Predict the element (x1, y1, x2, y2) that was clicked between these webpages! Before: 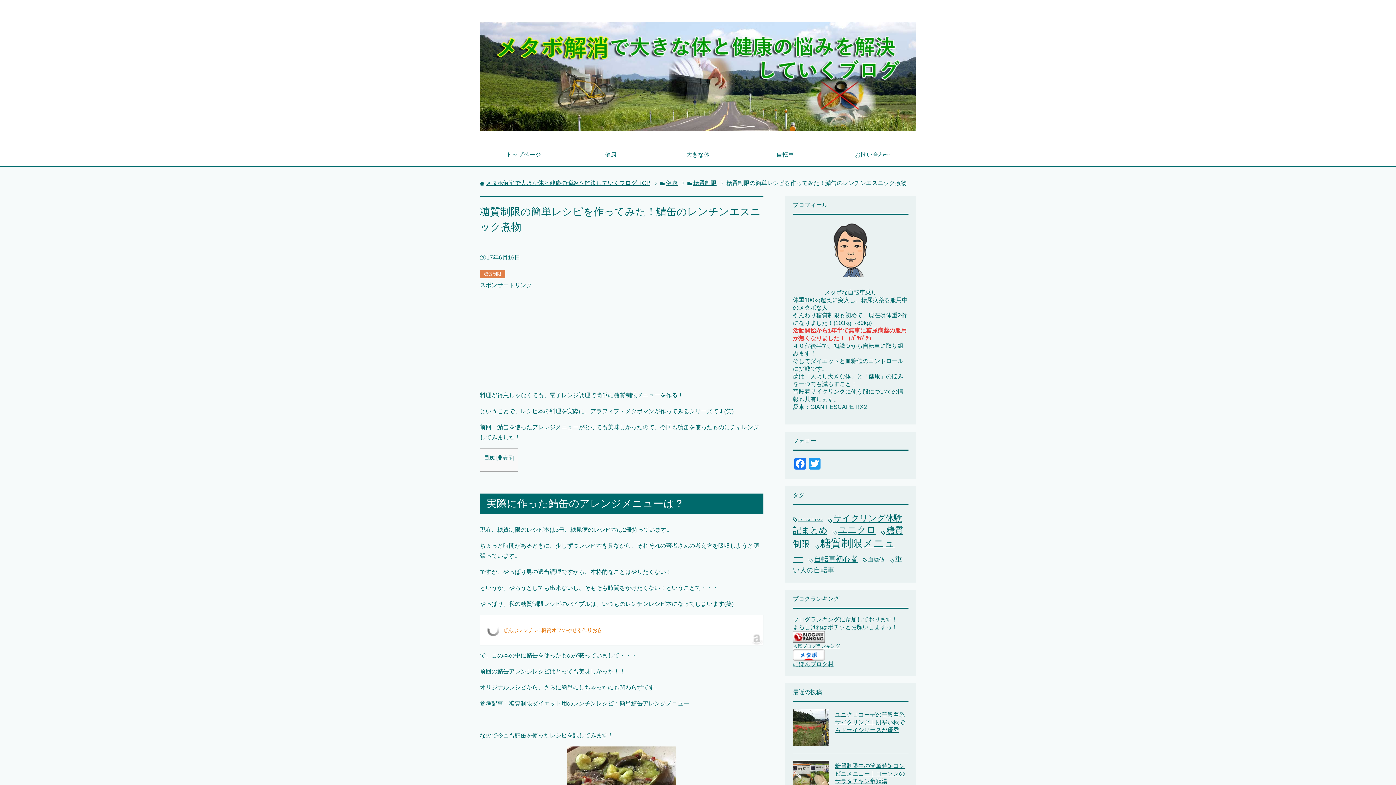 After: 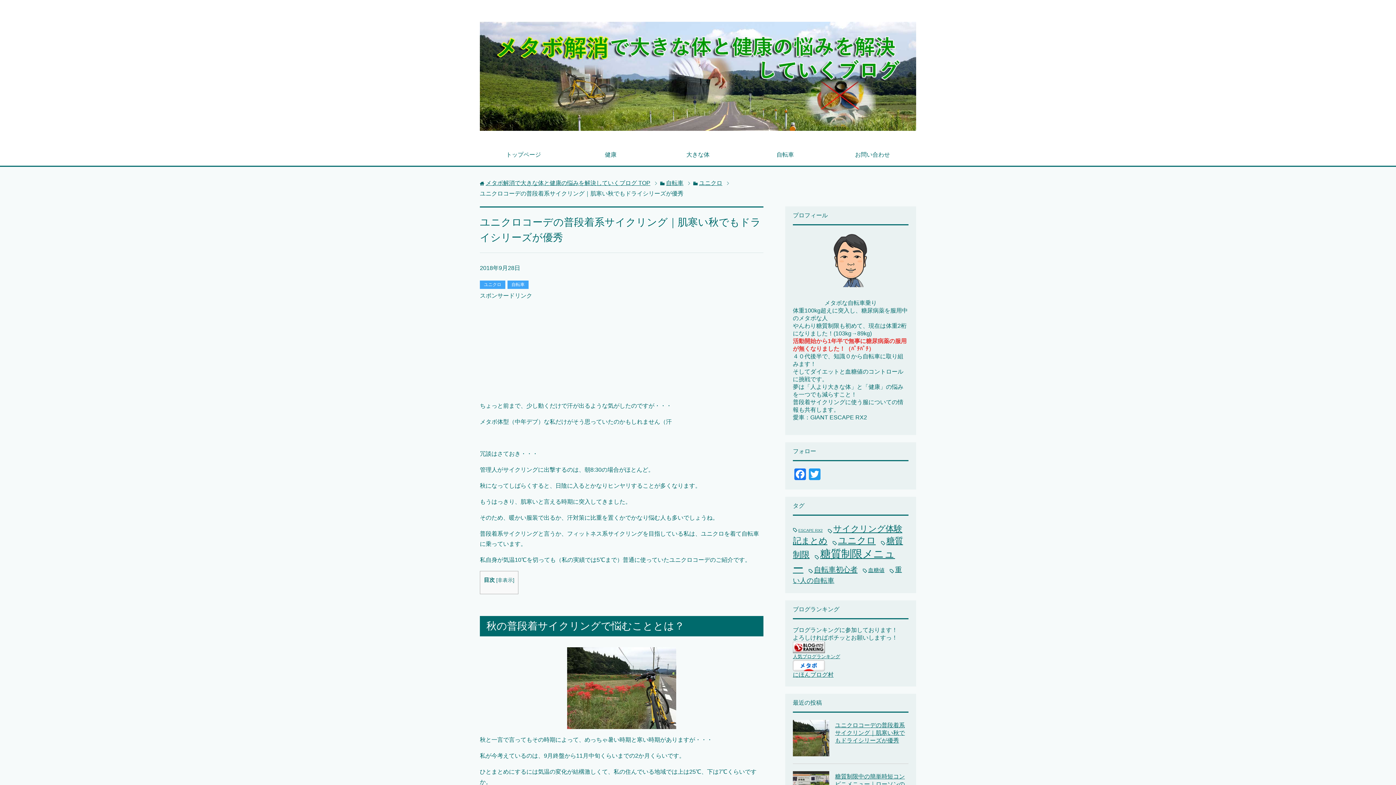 Action: label: ユニクロコーデの普段着系サイクリング｜肌寒い秋でもドライシリーズが優秀 bbox: (835, 712, 905, 733)